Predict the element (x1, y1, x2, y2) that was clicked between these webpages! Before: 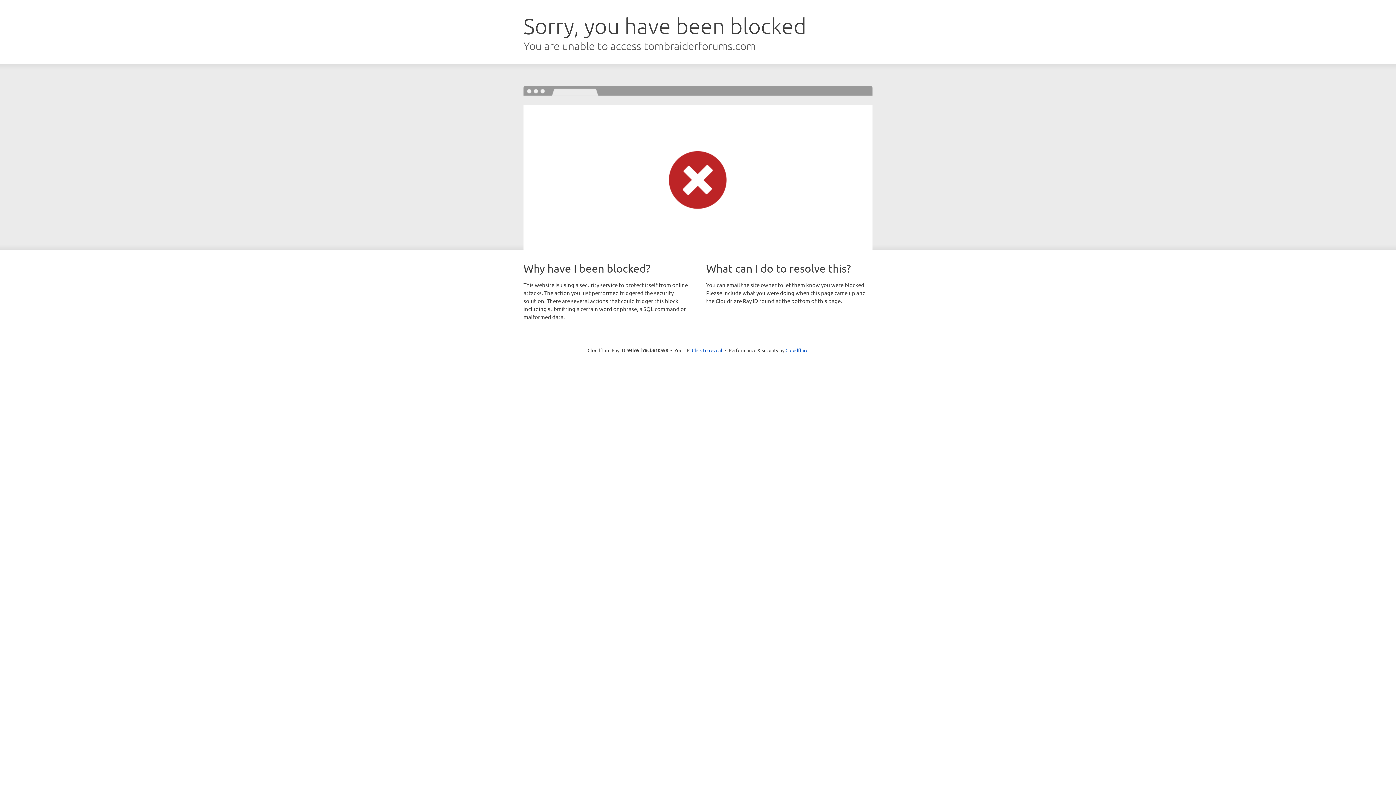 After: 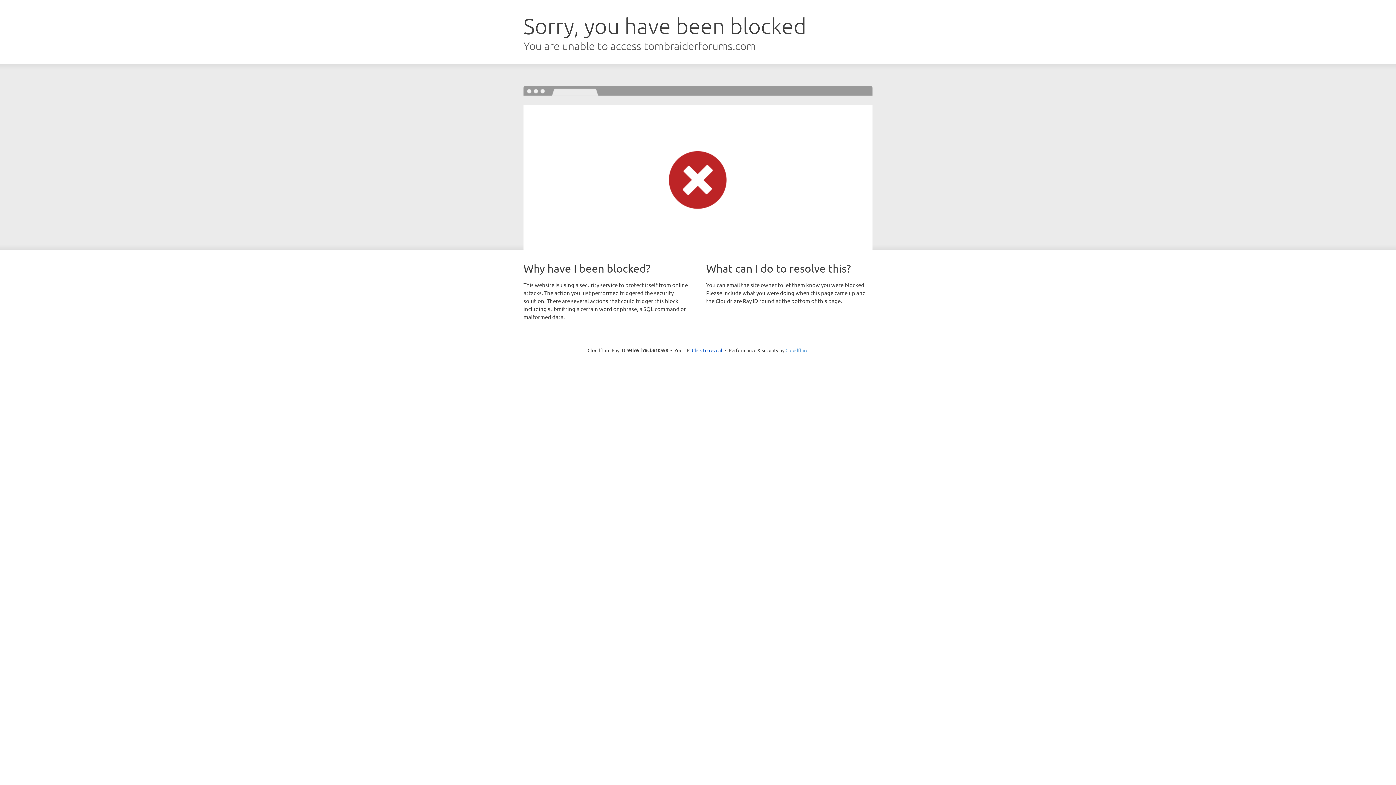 Action: bbox: (785, 347, 808, 353) label: Cloudflare